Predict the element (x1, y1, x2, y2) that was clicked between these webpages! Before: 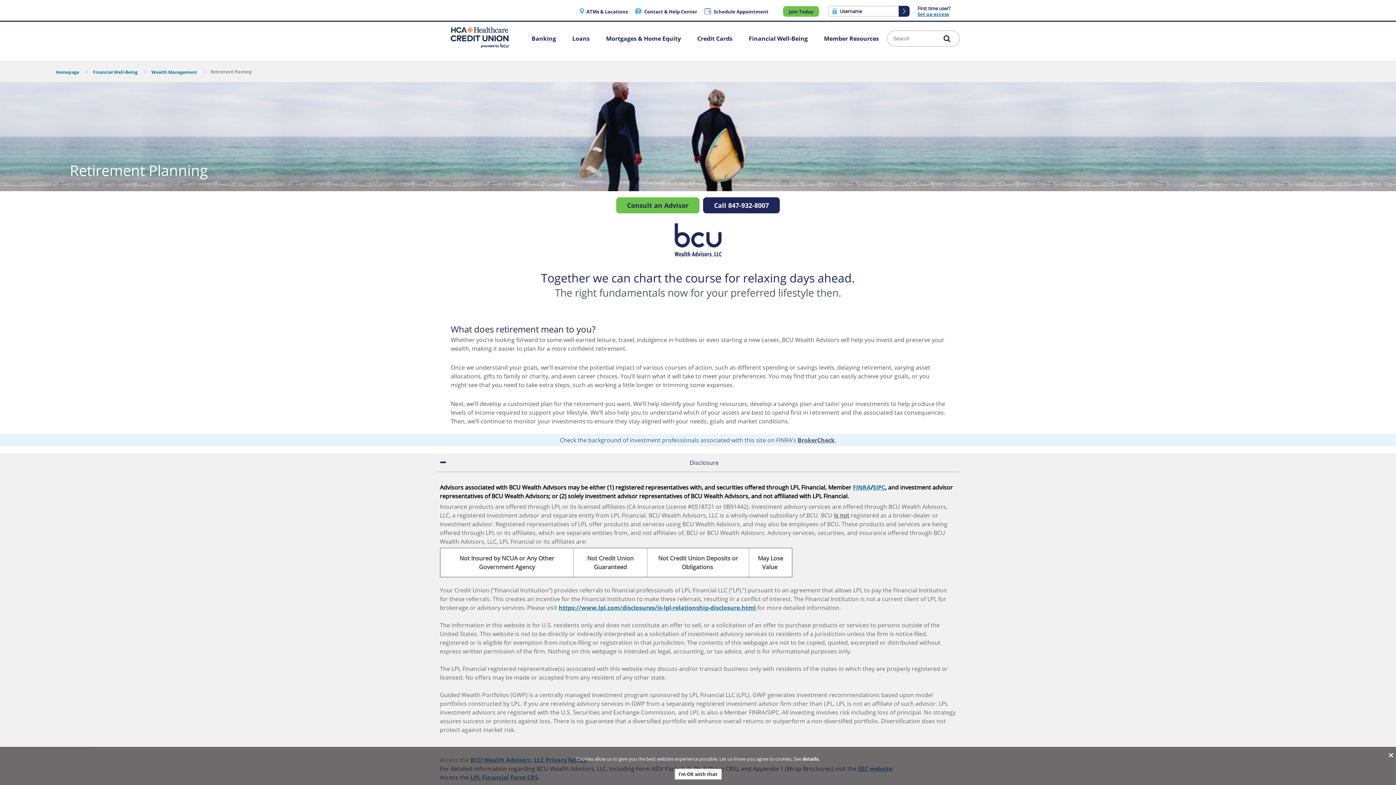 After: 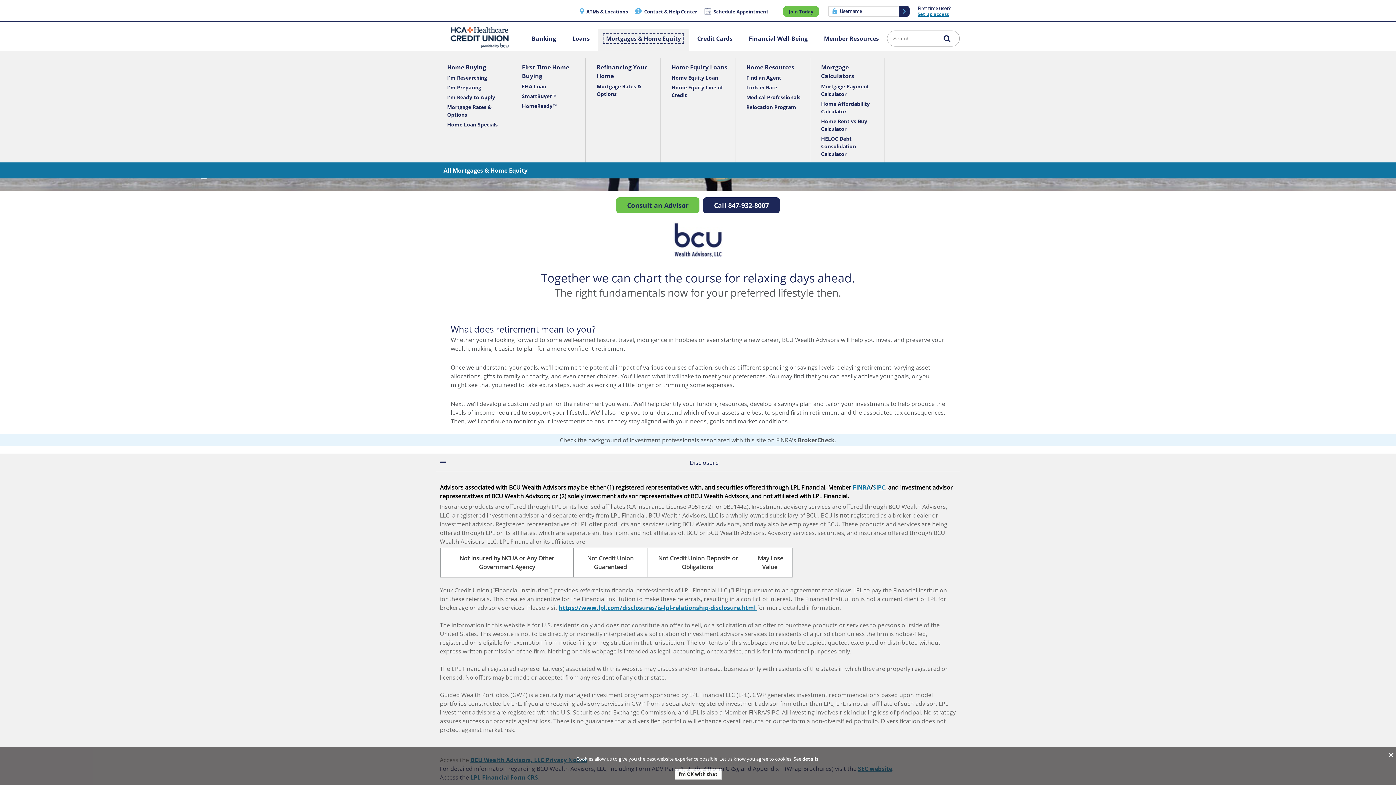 Action: bbox: (603, 34, 683, 43) label: Mortgages & Home Equity